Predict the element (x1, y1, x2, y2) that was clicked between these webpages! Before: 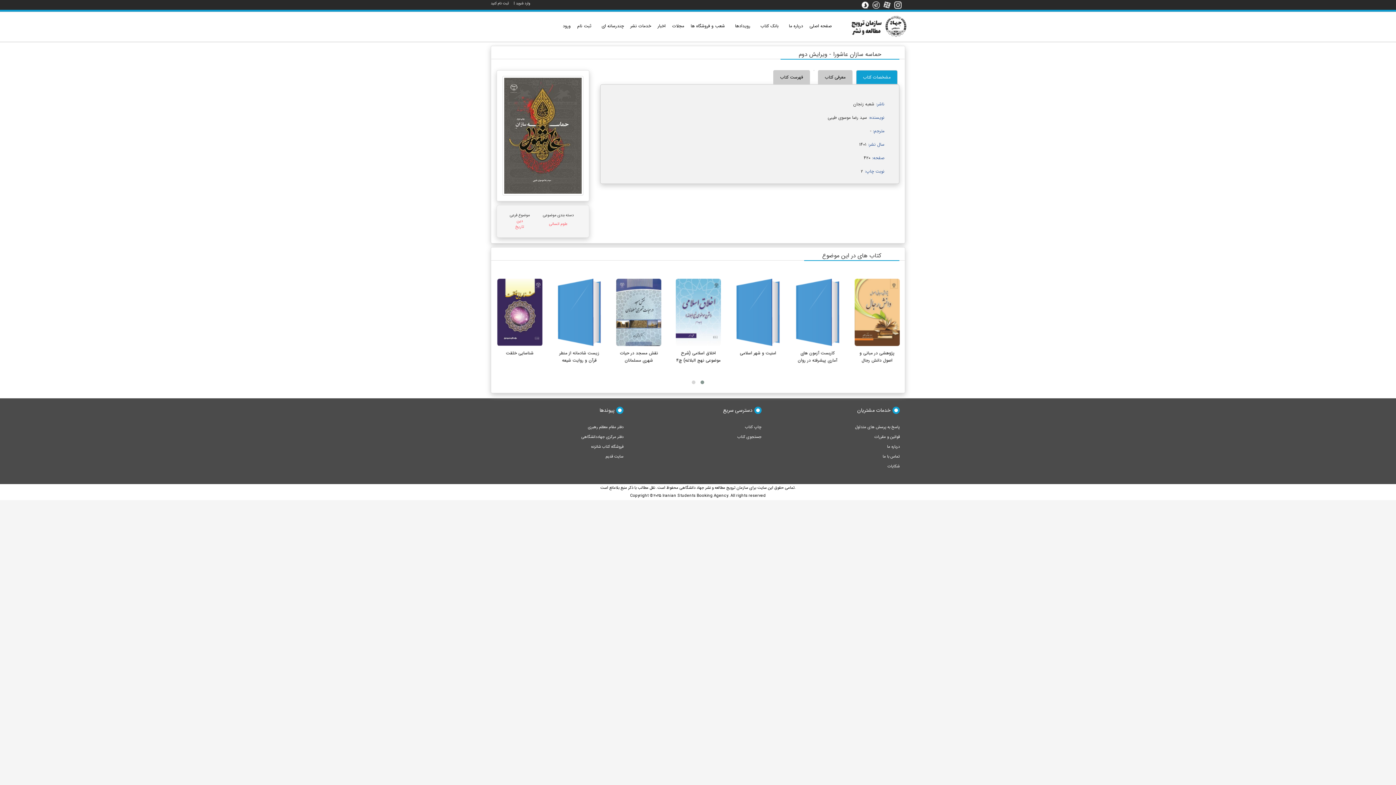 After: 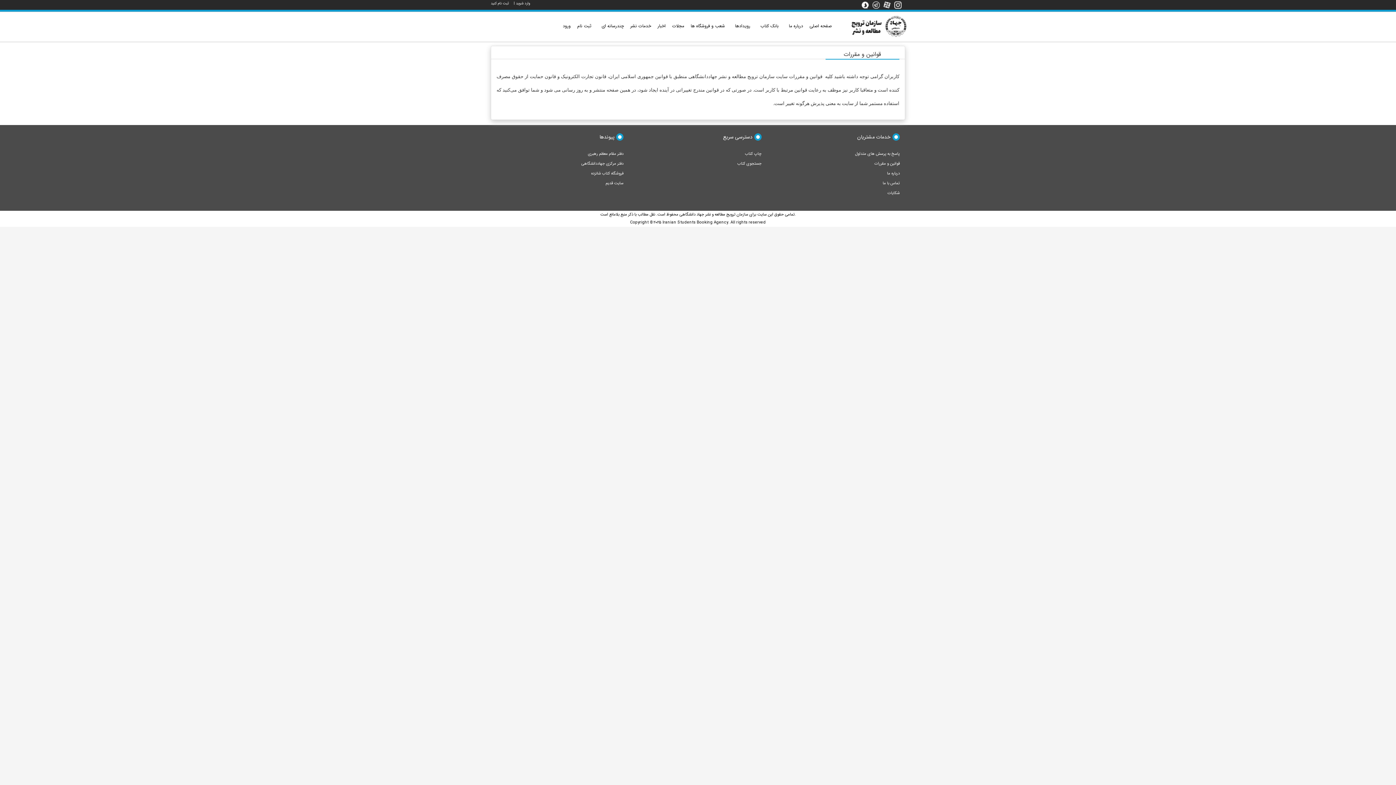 Action: label: قوانین و مقررات bbox: (874, 434, 900, 440)